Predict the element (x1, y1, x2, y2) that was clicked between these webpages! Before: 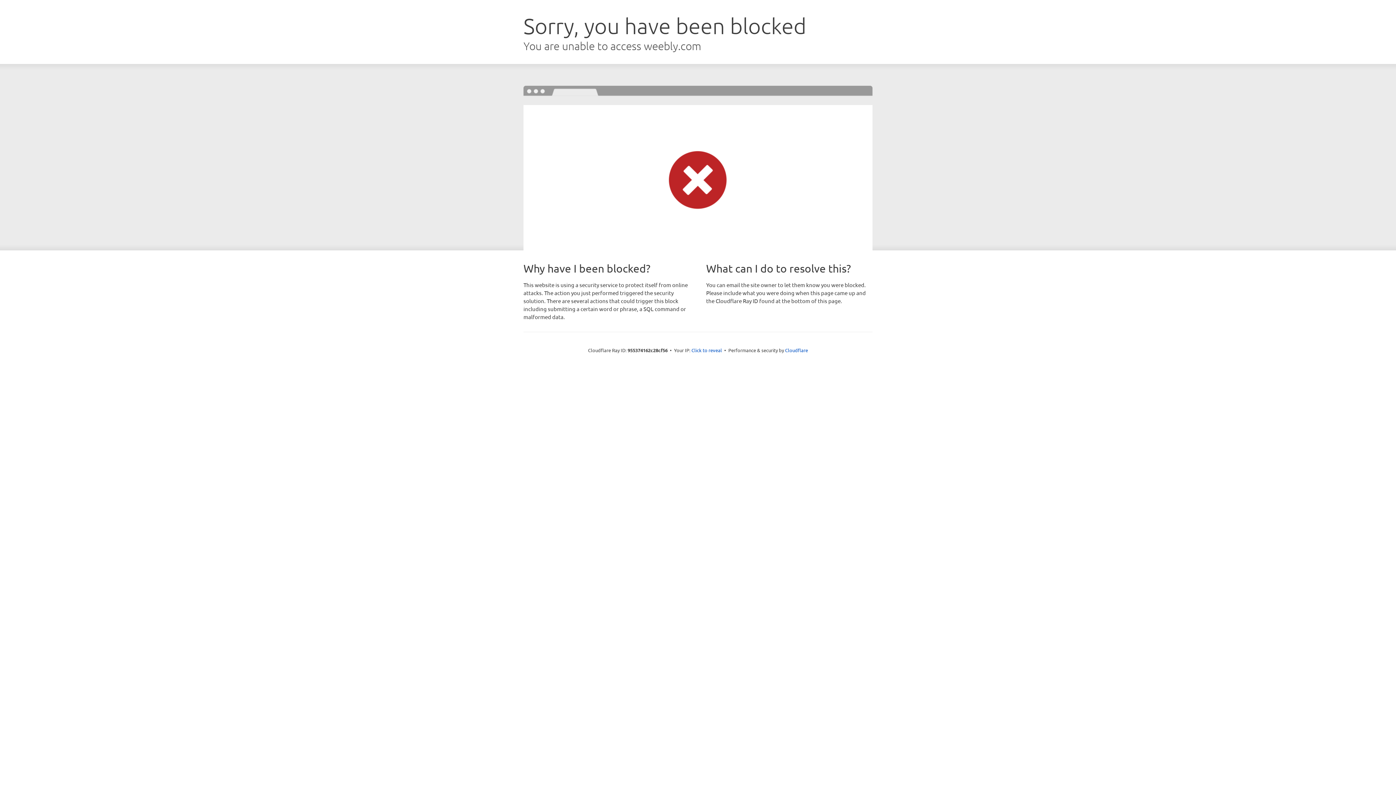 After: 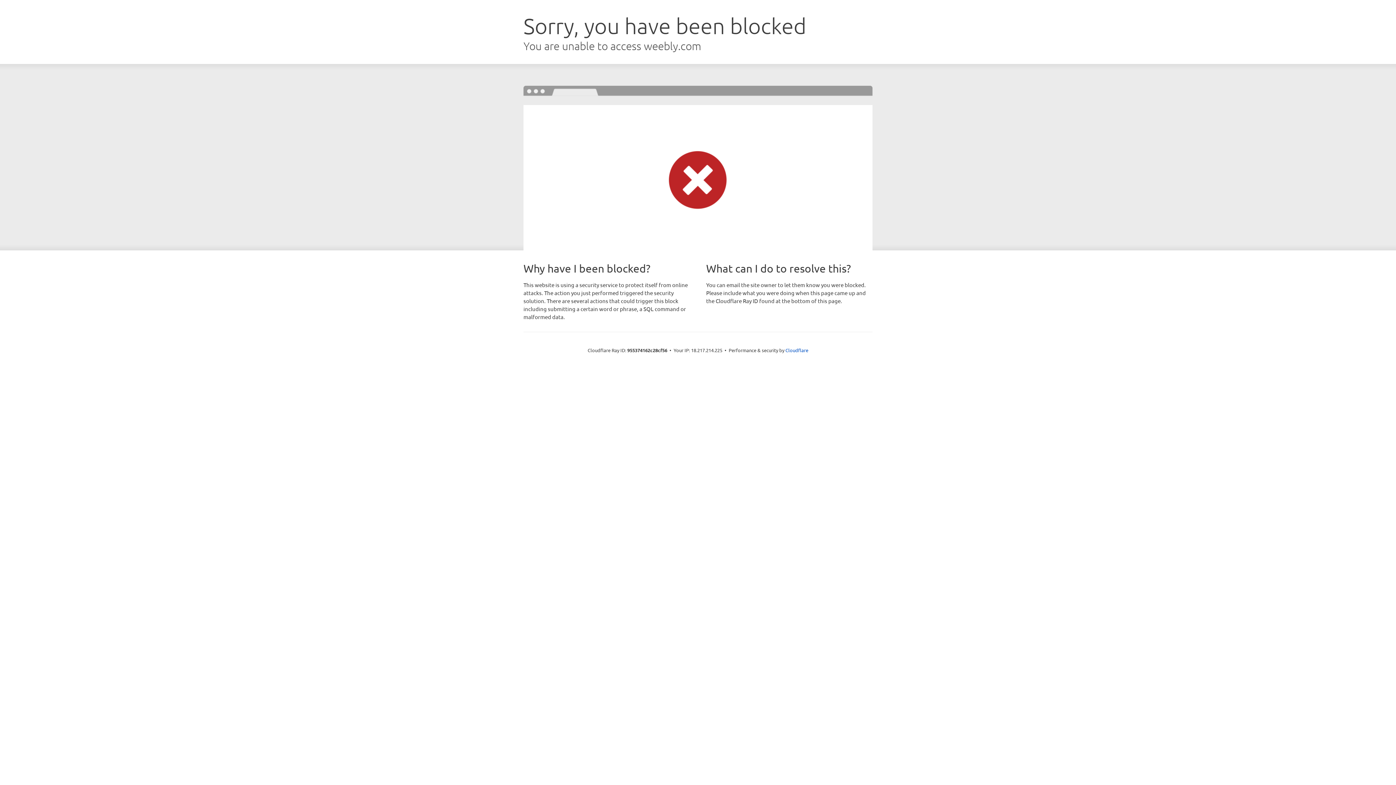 Action: label: Click to reveal bbox: (691, 346, 722, 353)